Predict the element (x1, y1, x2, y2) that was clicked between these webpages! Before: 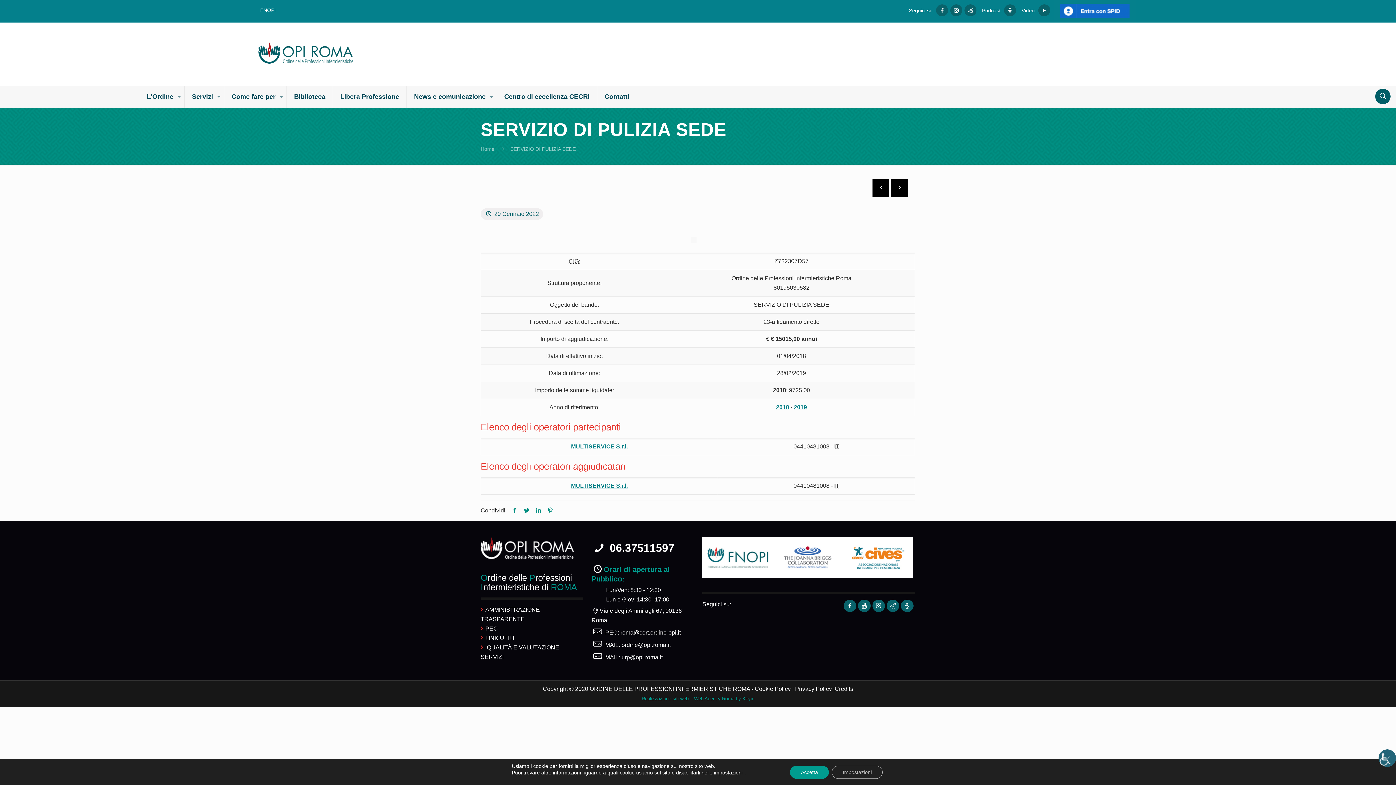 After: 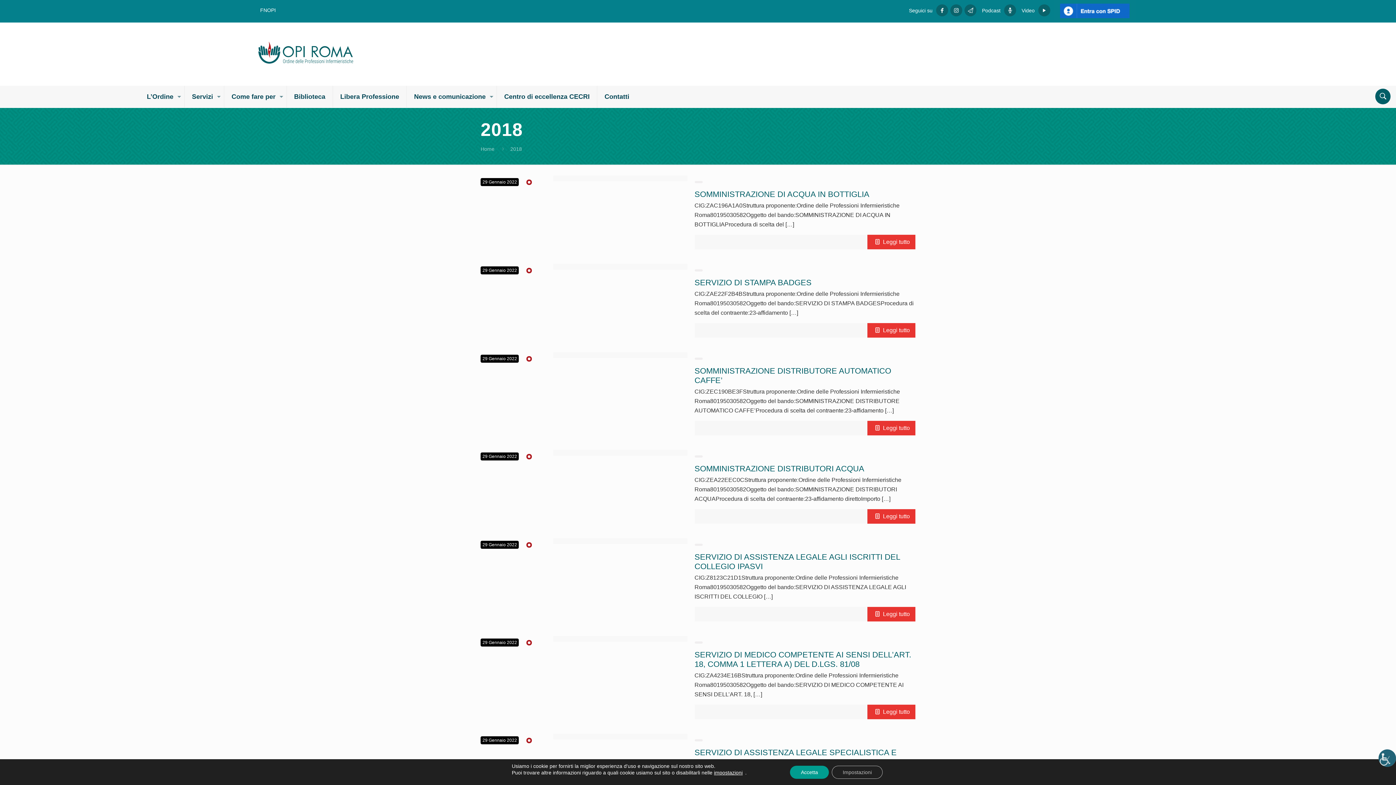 Action: label: 2018 bbox: (776, 404, 789, 410)